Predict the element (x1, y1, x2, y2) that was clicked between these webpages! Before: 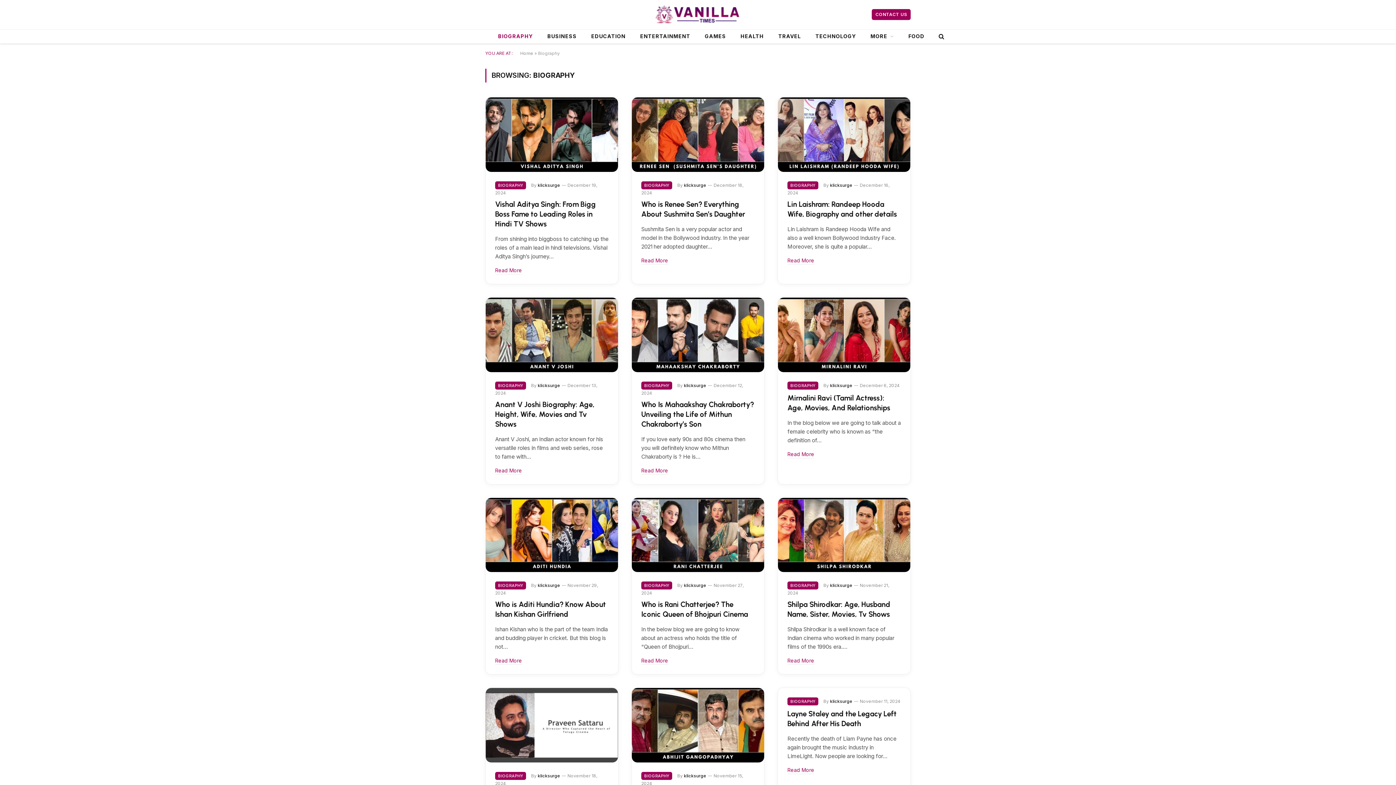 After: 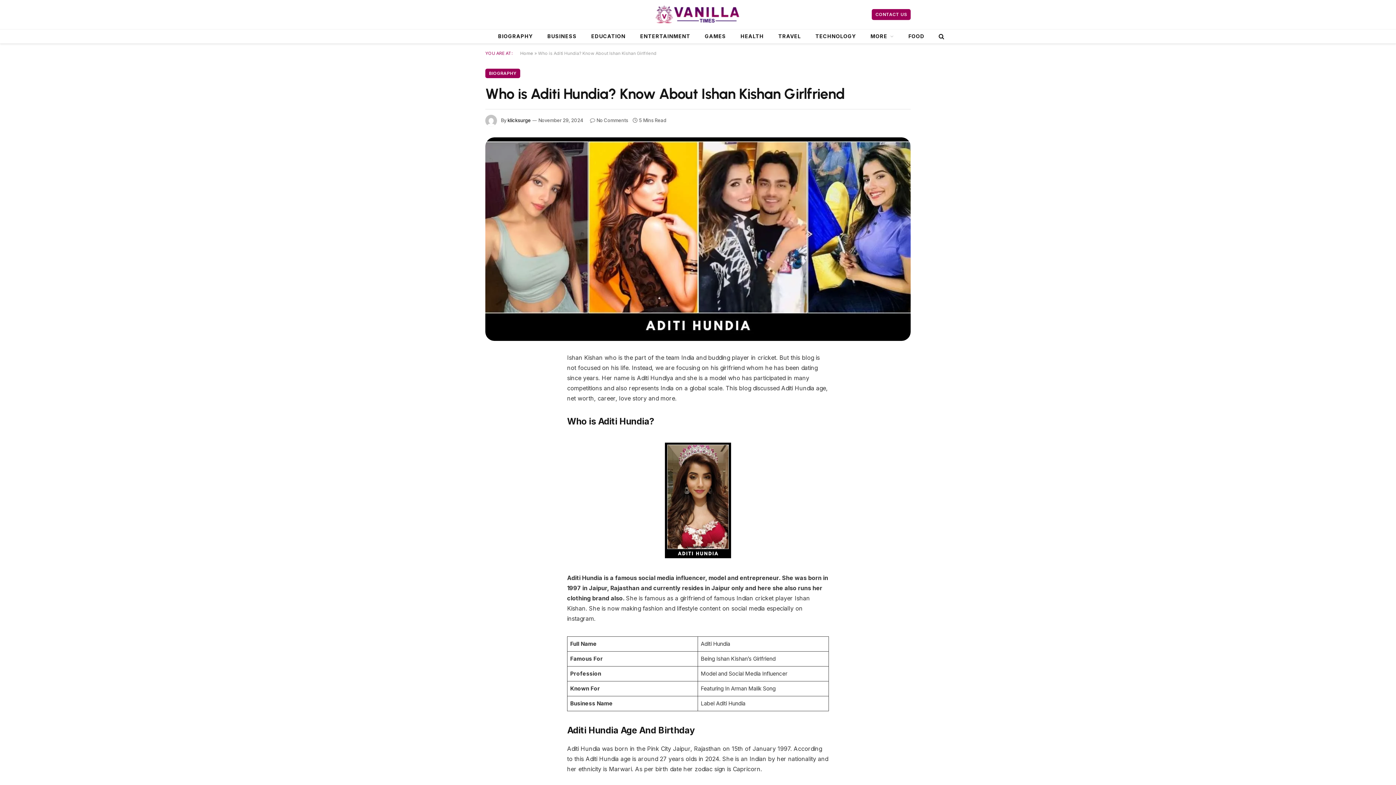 Action: label: Read More bbox: (495, 657, 522, 665)